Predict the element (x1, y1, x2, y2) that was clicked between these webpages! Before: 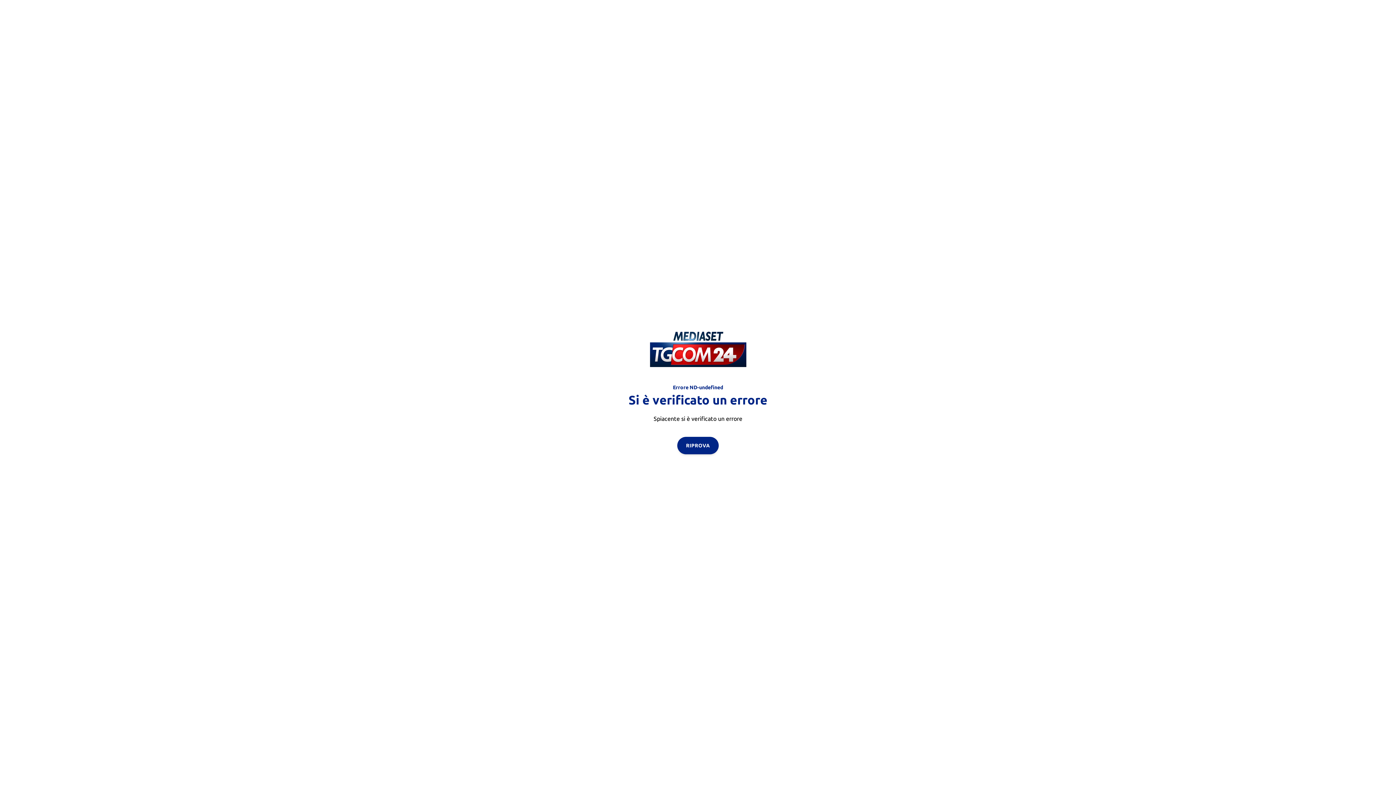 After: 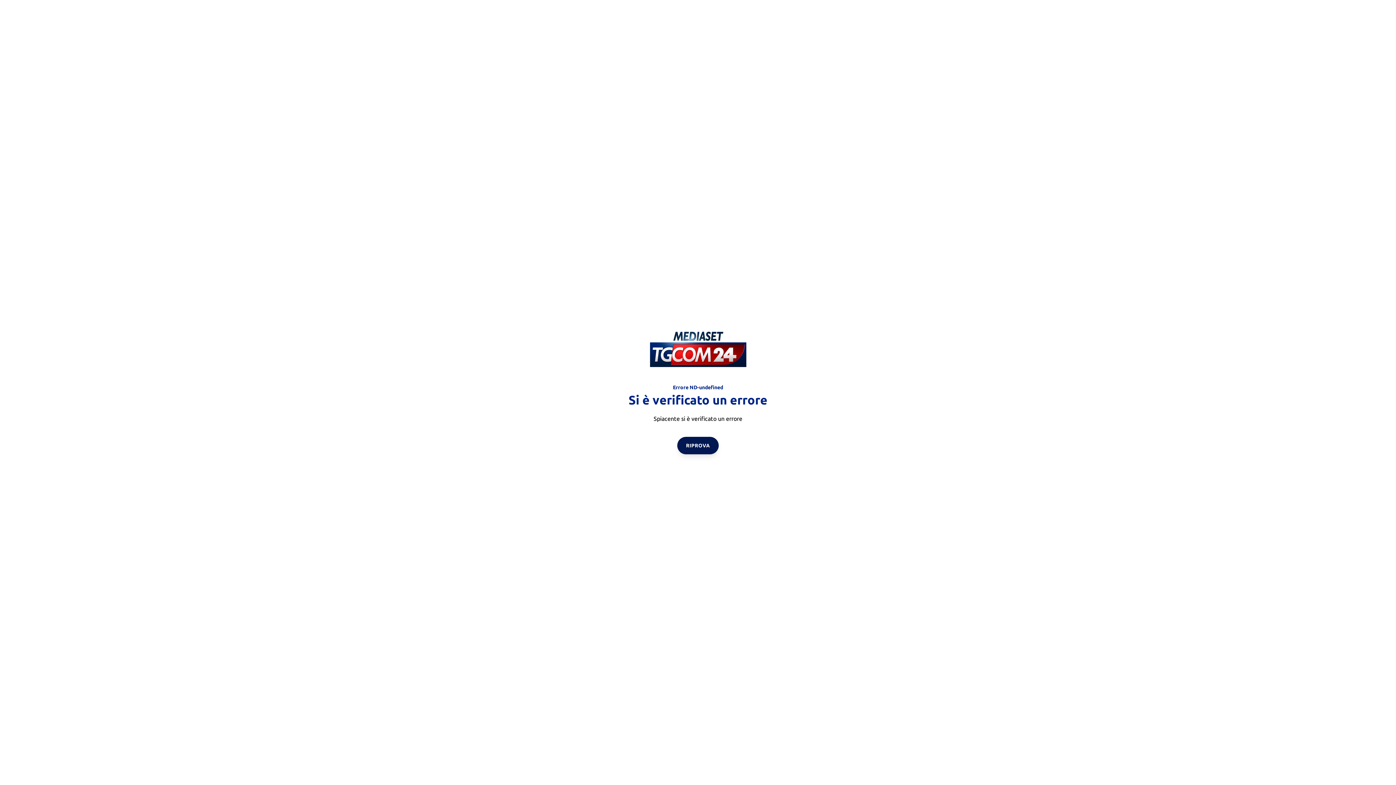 Action: label: RIPROVA bbox: (677, 436, 718, 454)